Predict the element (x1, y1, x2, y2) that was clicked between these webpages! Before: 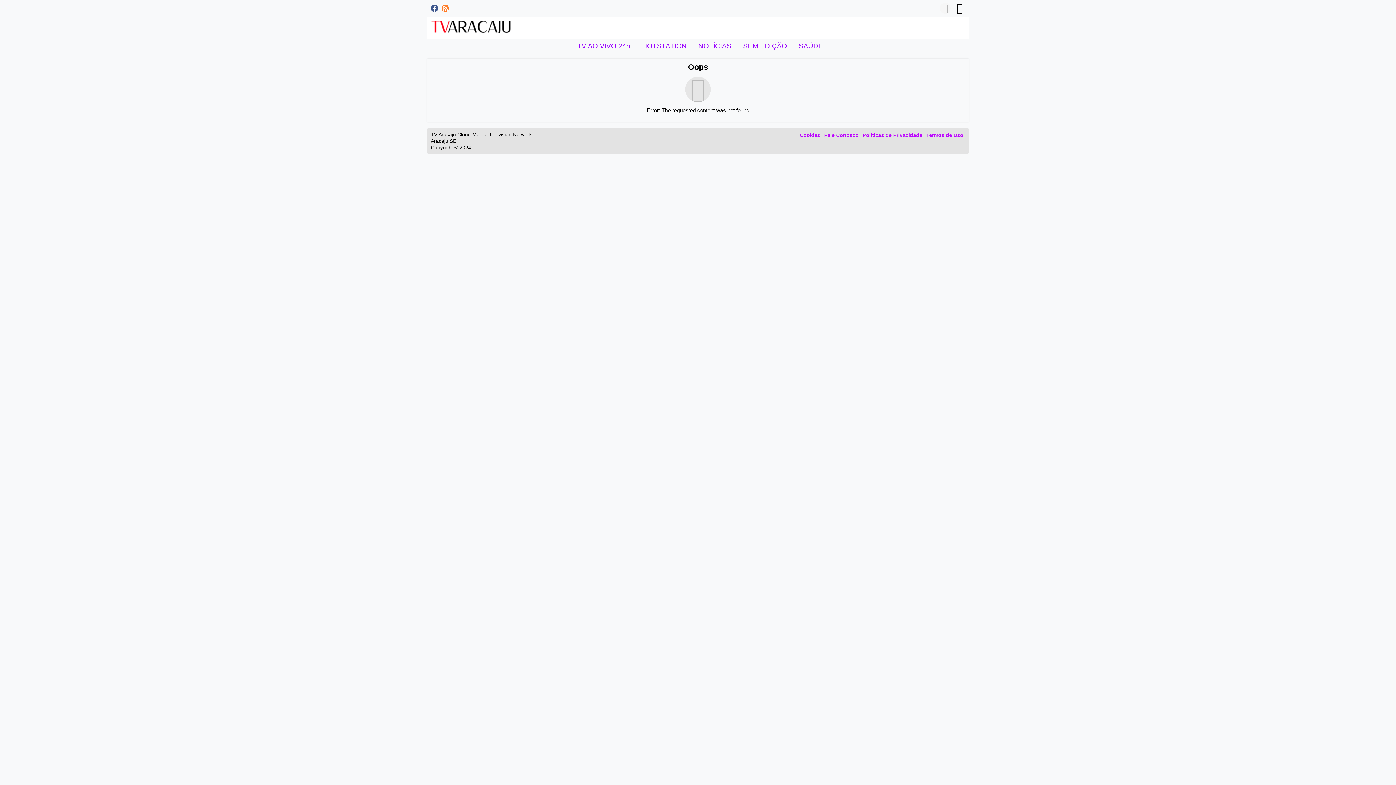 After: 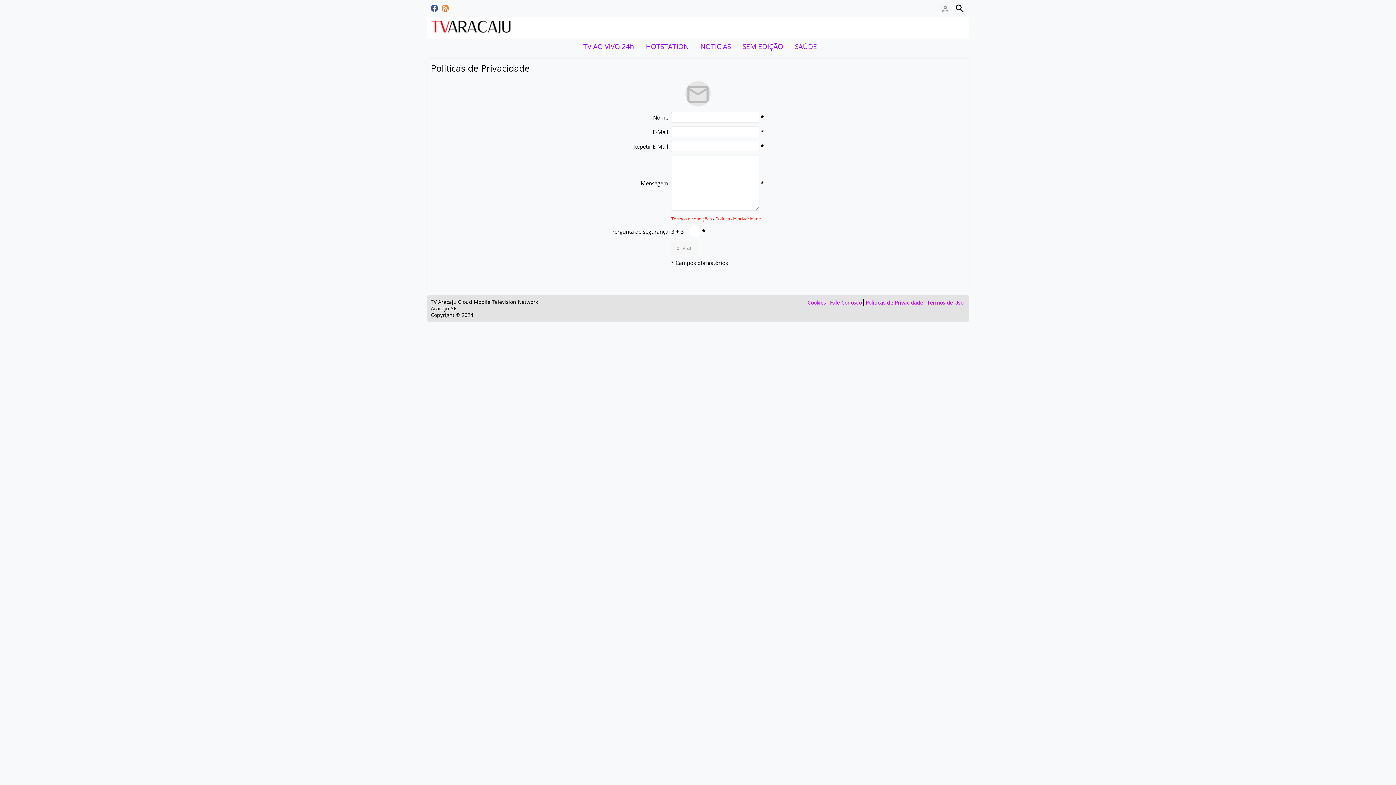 Action: label: Politicas de Privacidade bbox: (862, 132, 922, 138)